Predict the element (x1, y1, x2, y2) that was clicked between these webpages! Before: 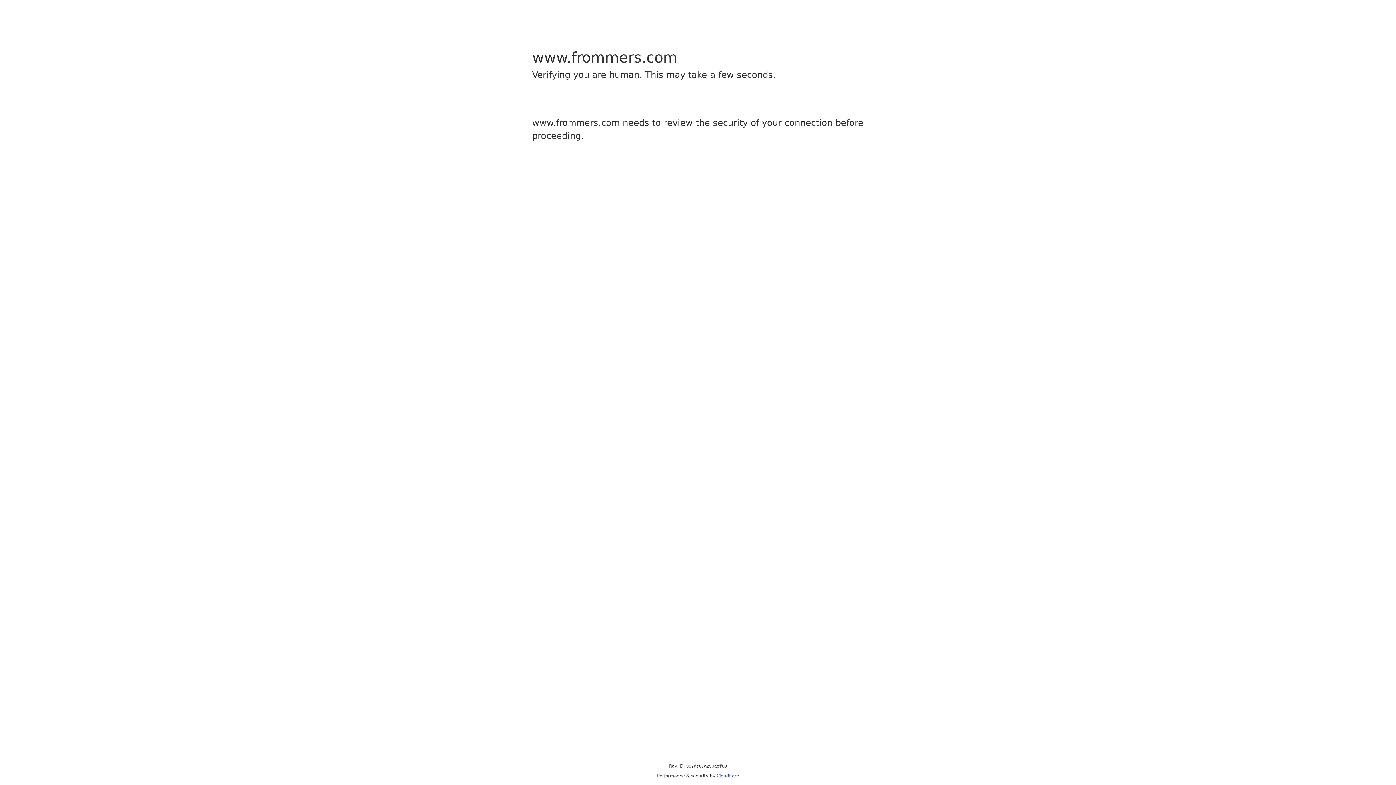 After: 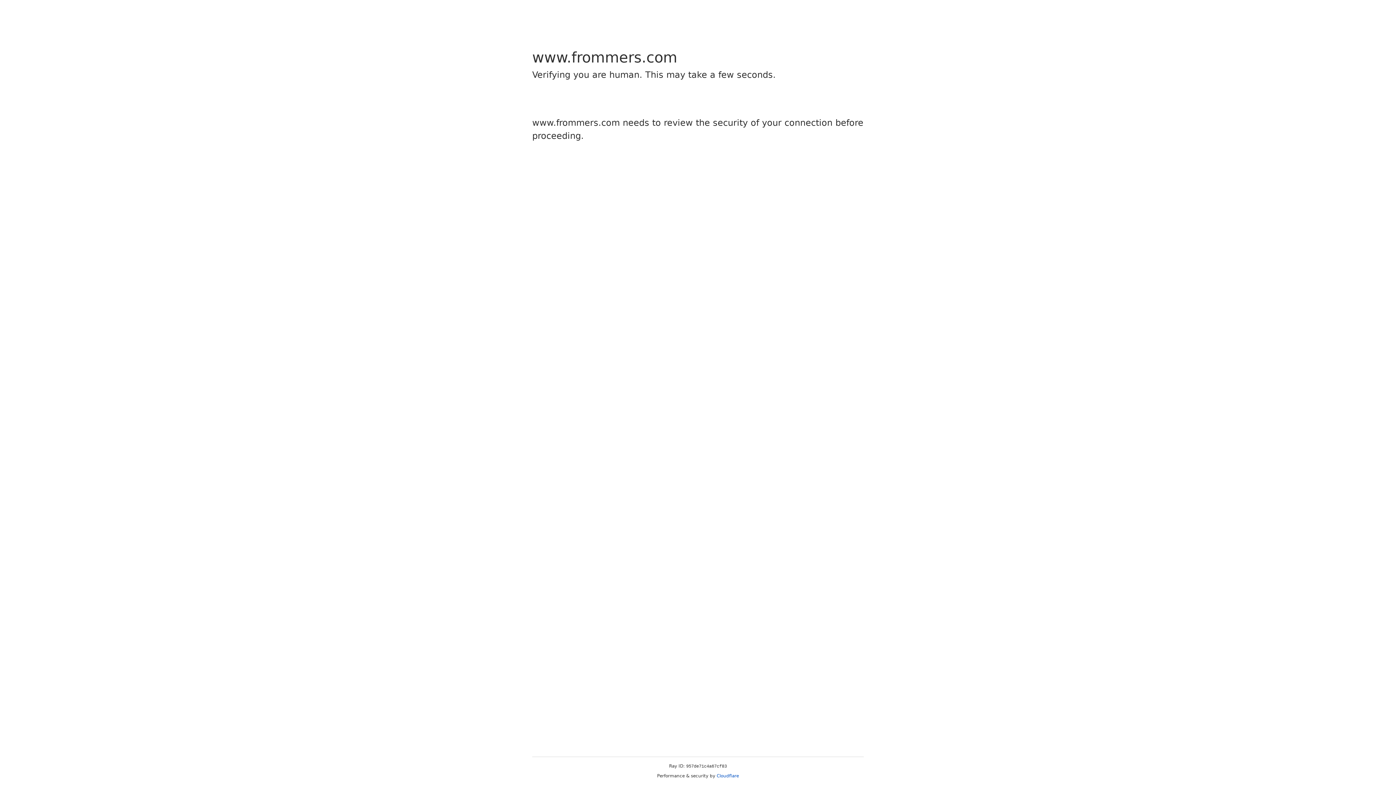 Action: bbox: (716, 773, 739, 778) label: Cloudflare